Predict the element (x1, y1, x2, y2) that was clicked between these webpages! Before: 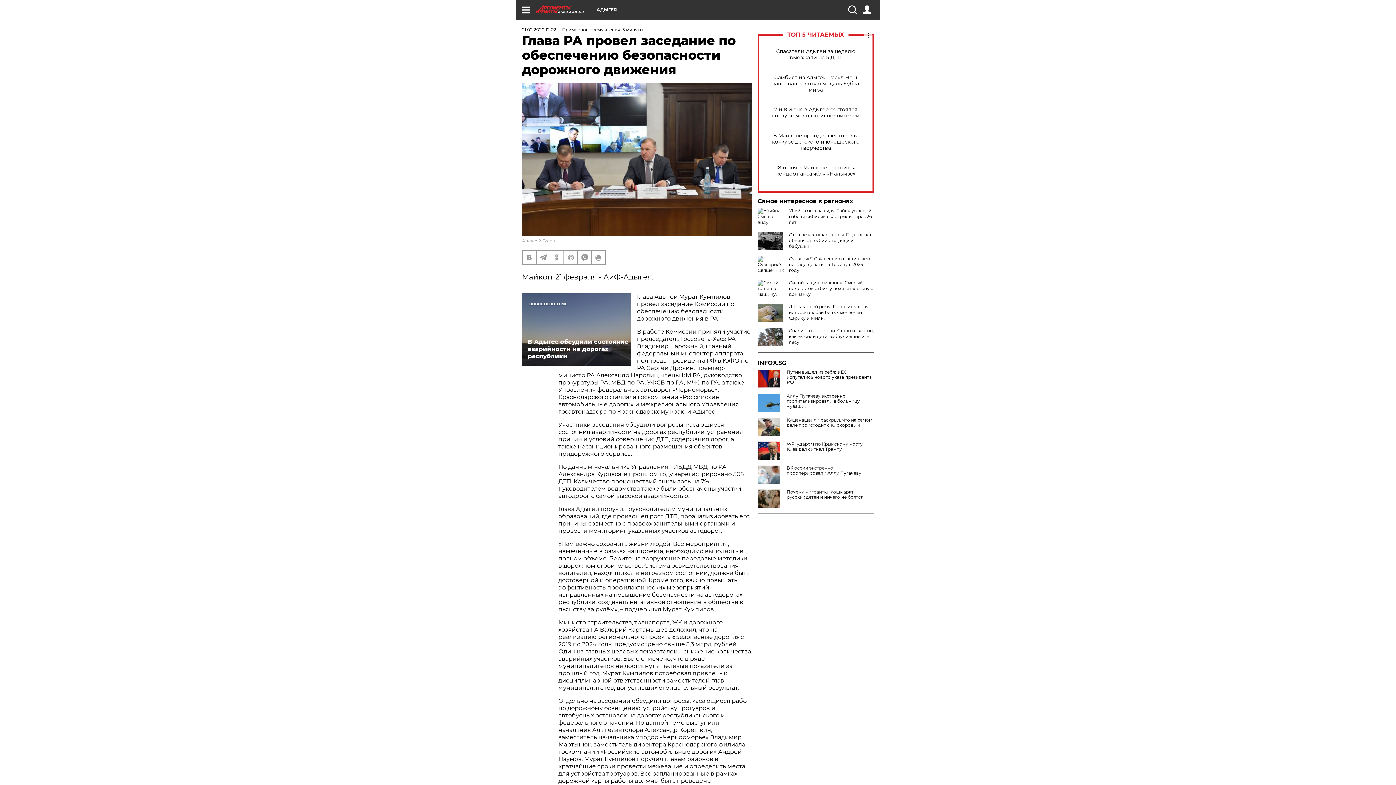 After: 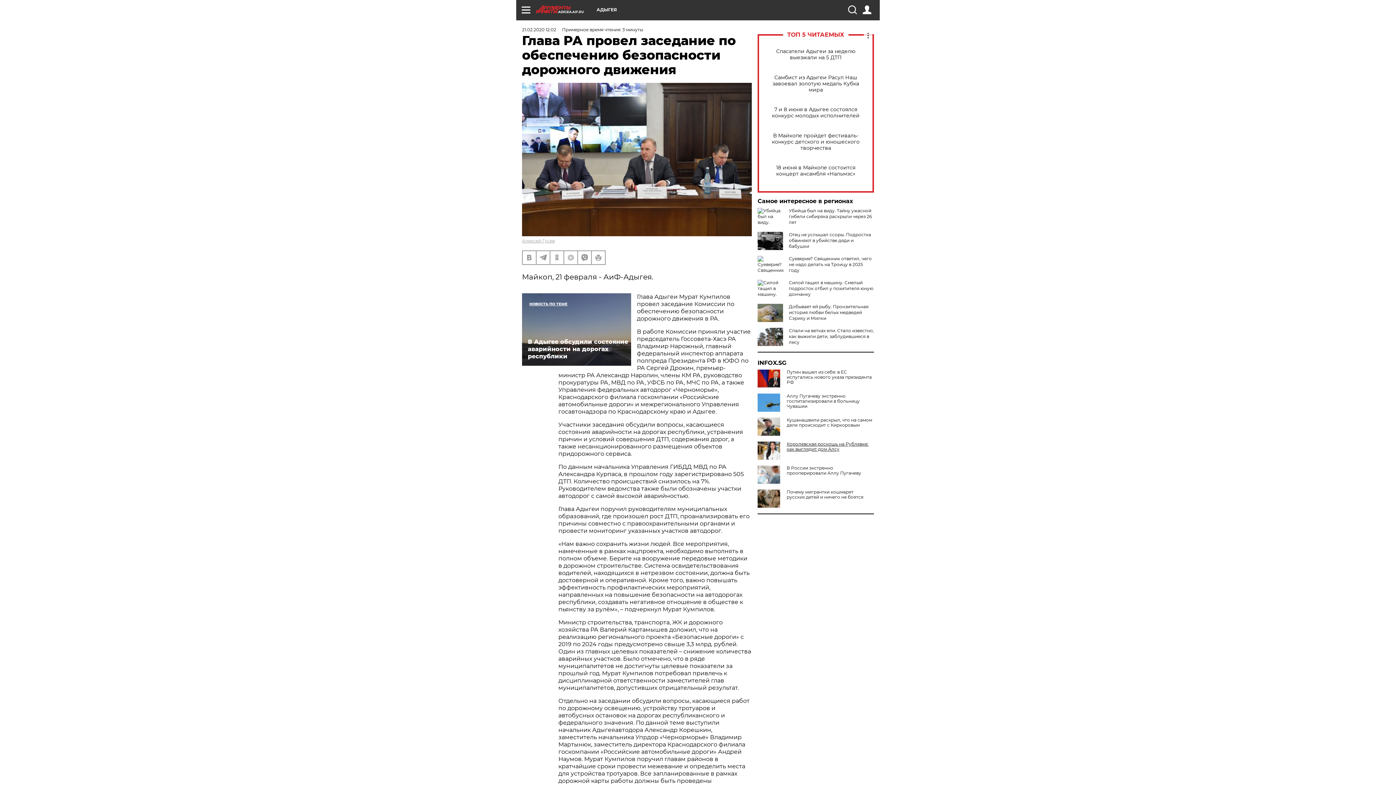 Action: bbox: (757, 441, 874, 452) label: WP: ударом по Крымскому мосту Киев дал сигнал Трампу